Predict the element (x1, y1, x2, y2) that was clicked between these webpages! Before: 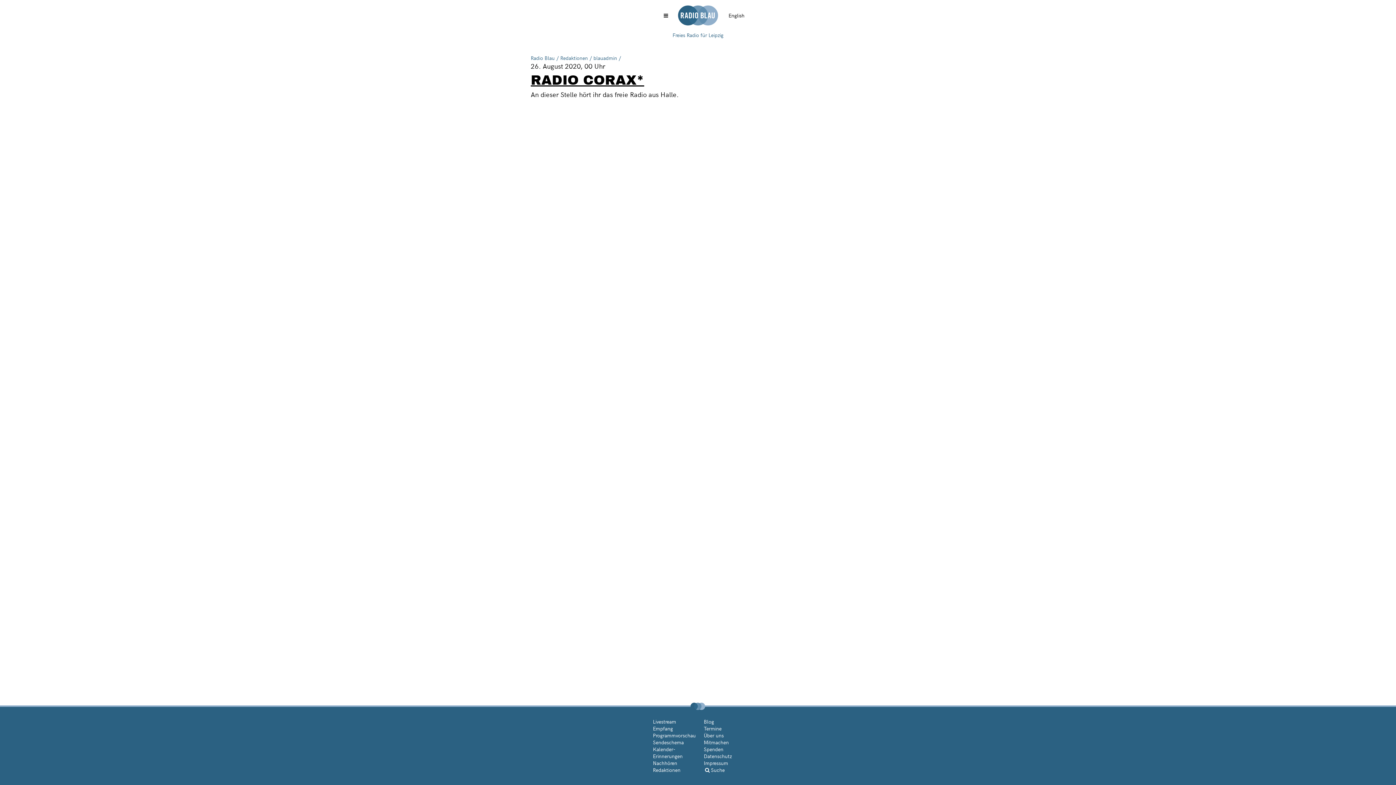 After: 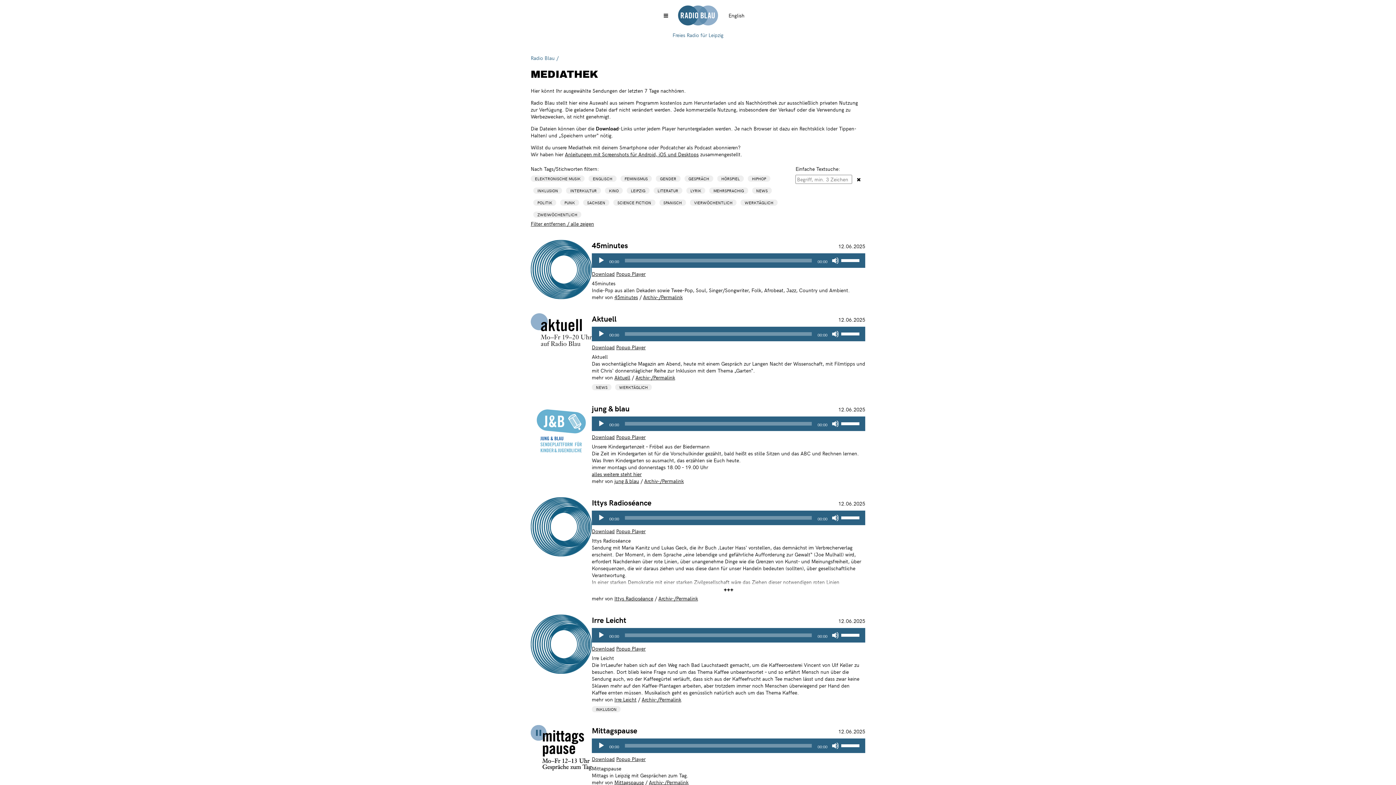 Action: bbox: (653, 760, 677, 766) label: Nachhören